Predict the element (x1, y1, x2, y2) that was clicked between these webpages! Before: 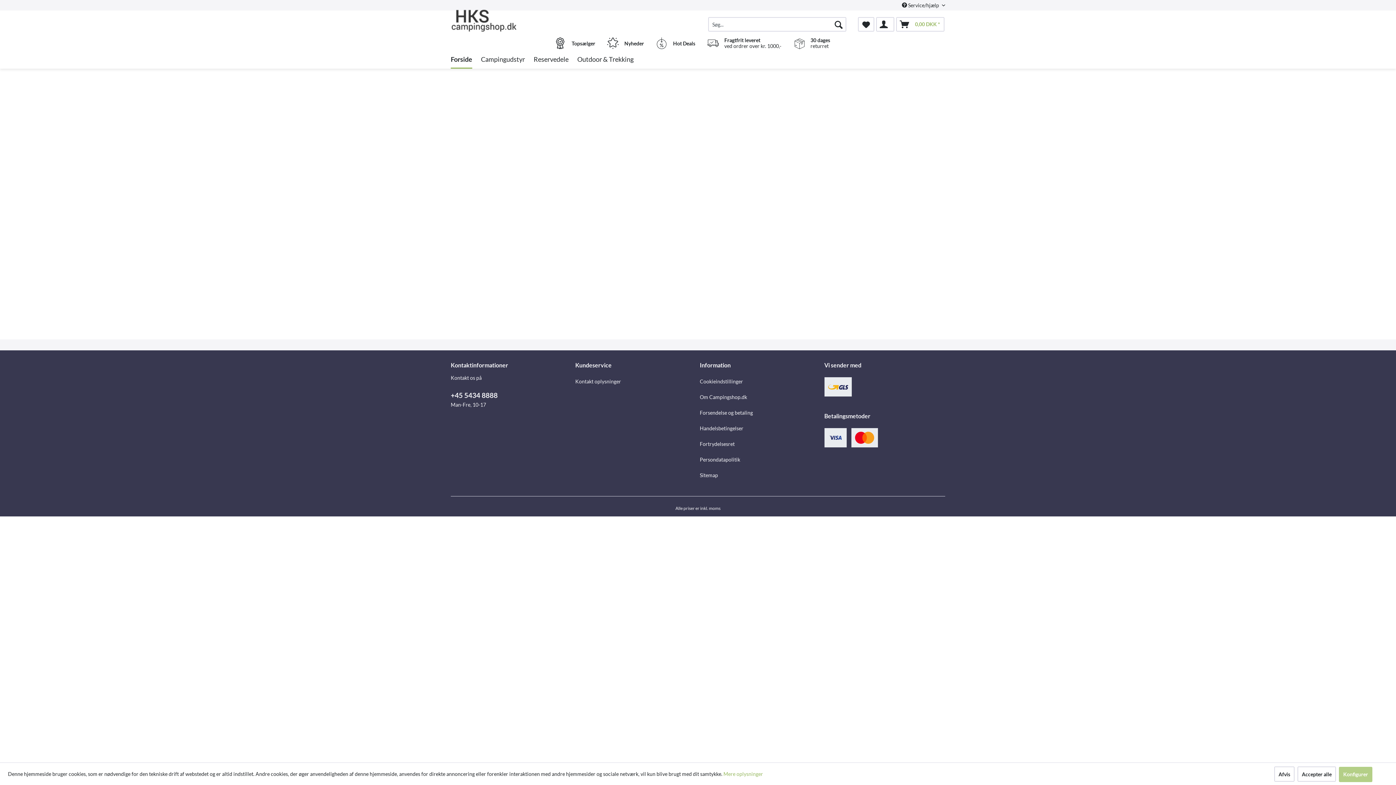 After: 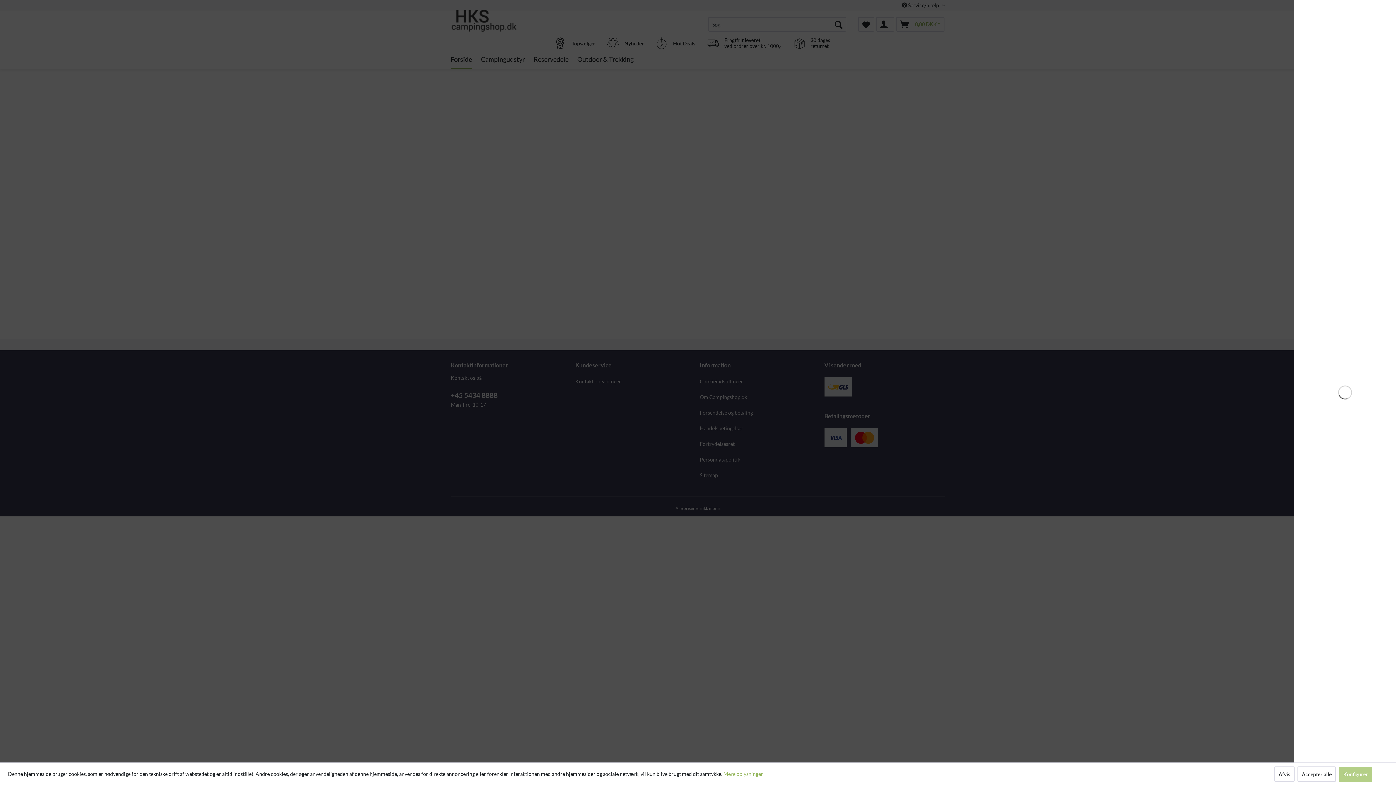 Action: label: Indkøbskurv bbox: (896, 17, 944, 31)